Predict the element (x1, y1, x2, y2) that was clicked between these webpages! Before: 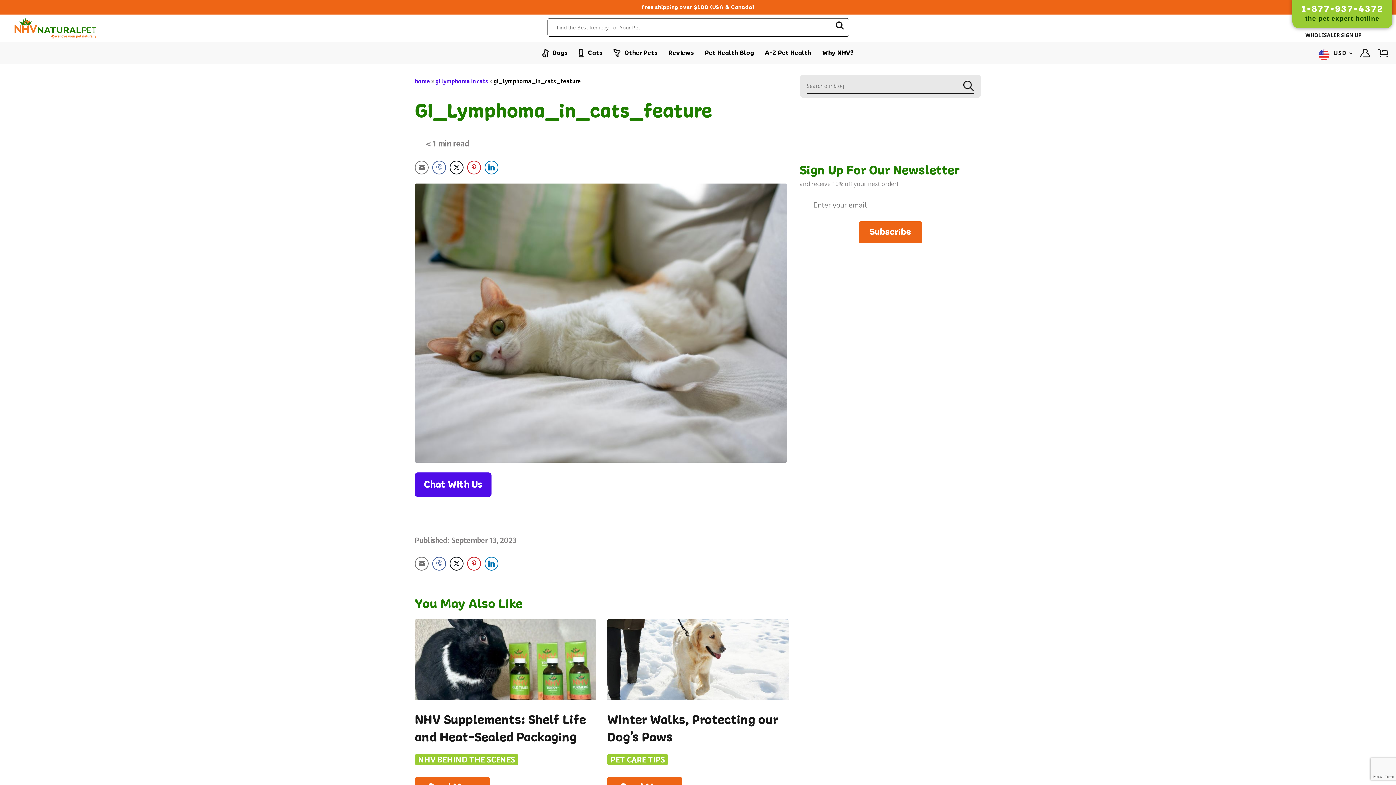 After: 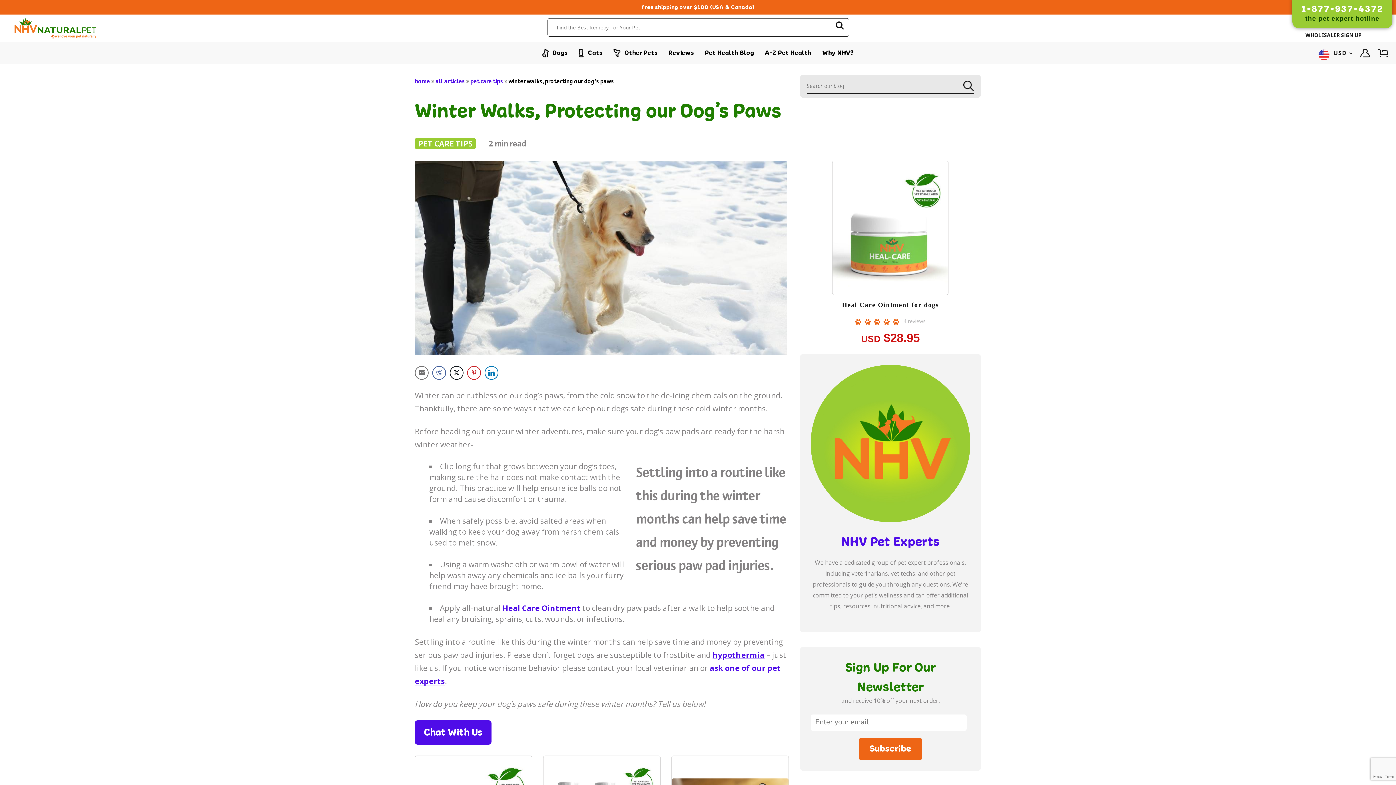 Action: bbox: (607, 619, 788, 700)